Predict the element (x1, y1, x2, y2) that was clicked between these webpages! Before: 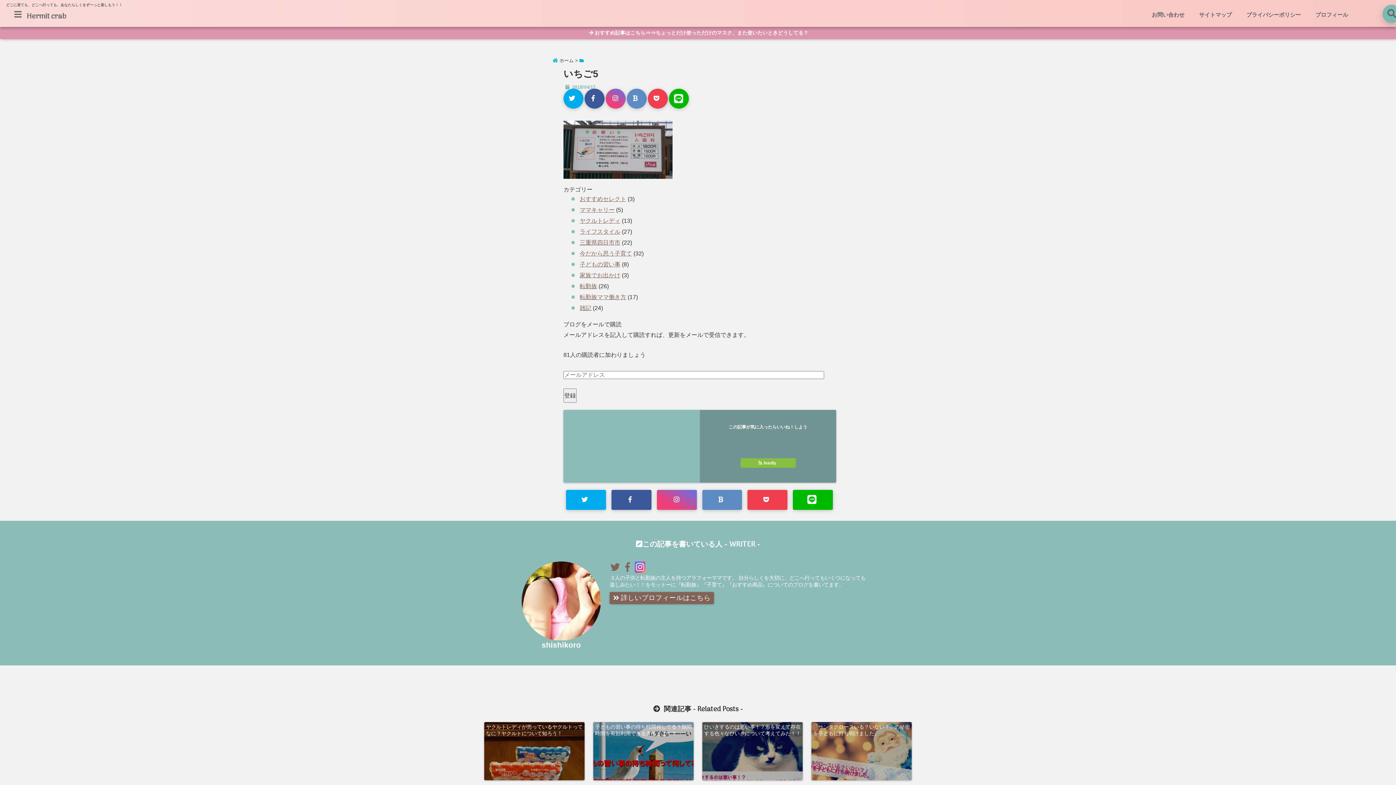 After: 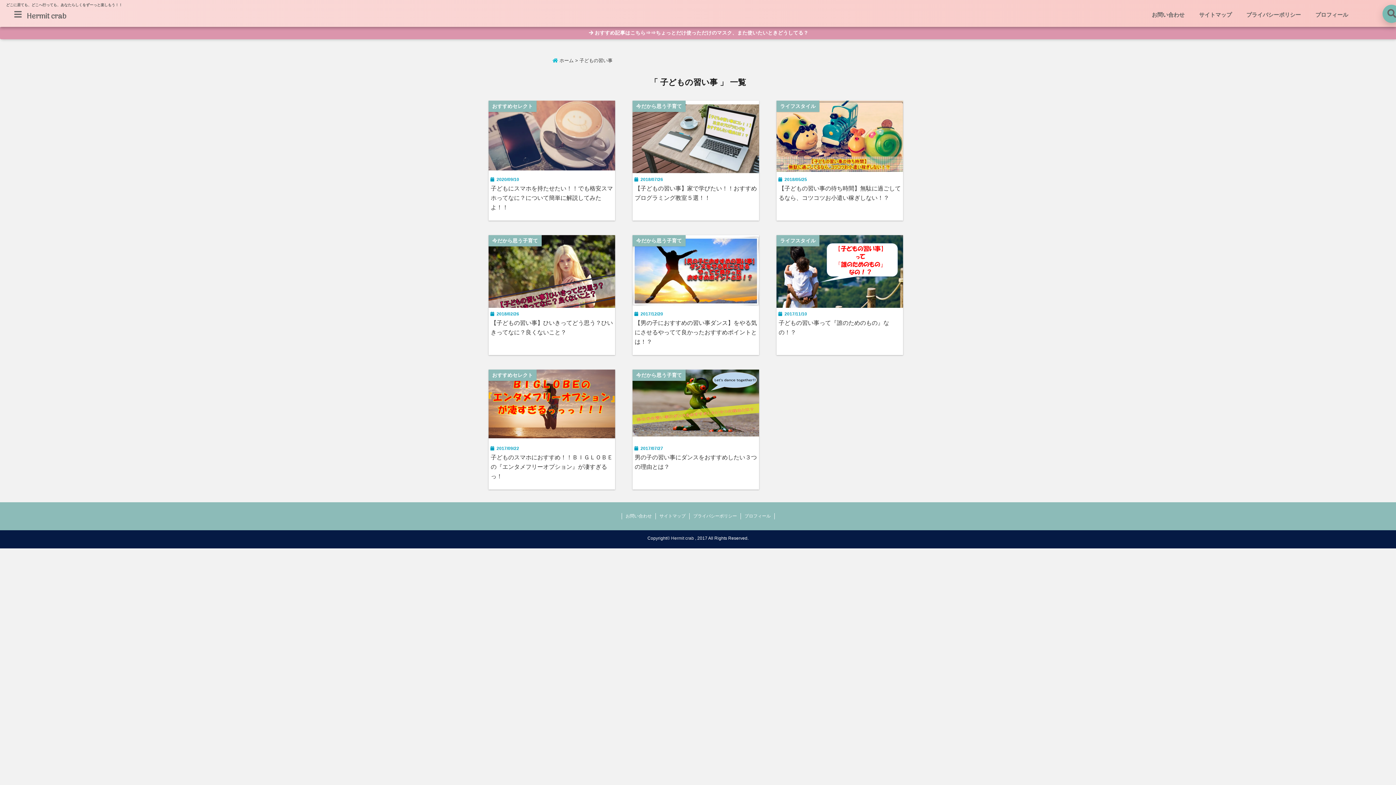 Action: label: 子どもの習い事 bbox: (579, 261, 620, 267)